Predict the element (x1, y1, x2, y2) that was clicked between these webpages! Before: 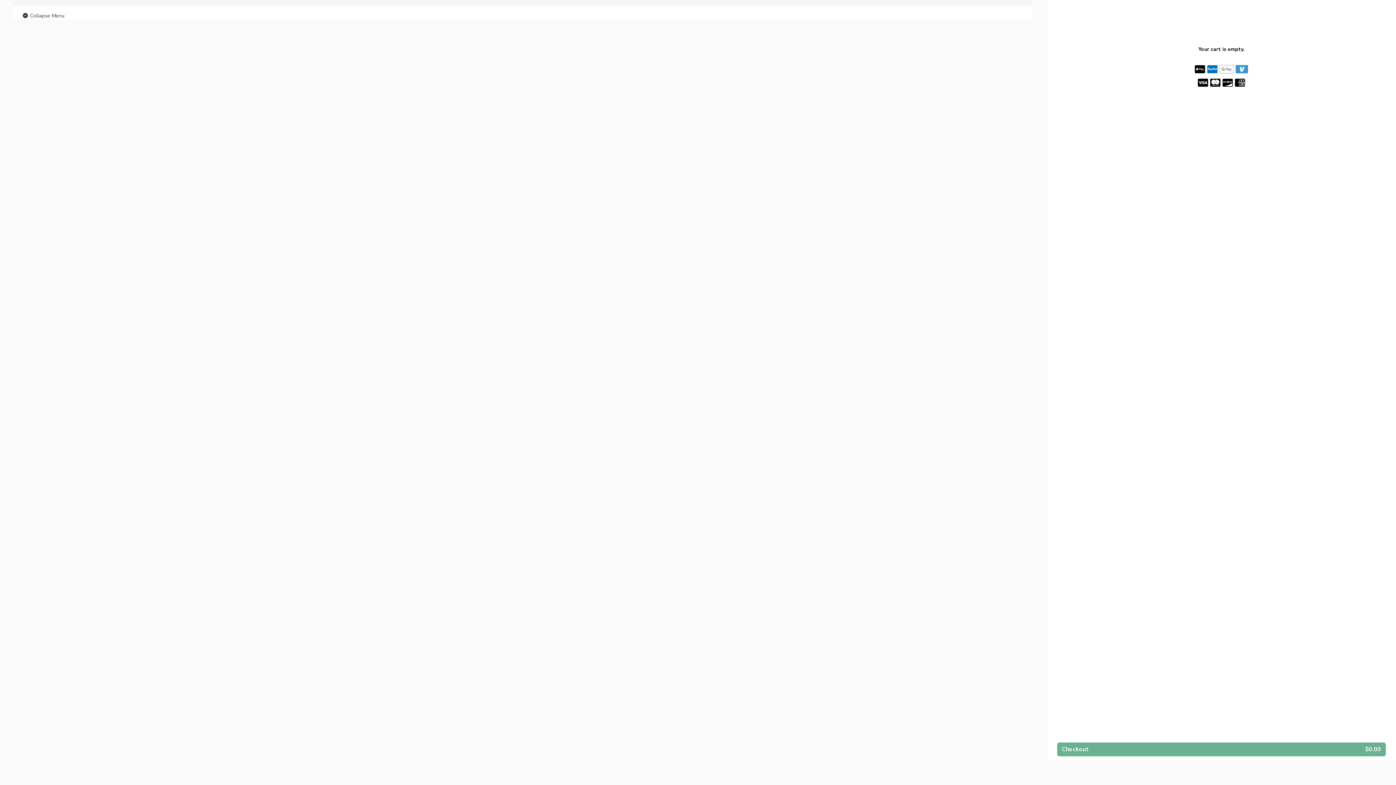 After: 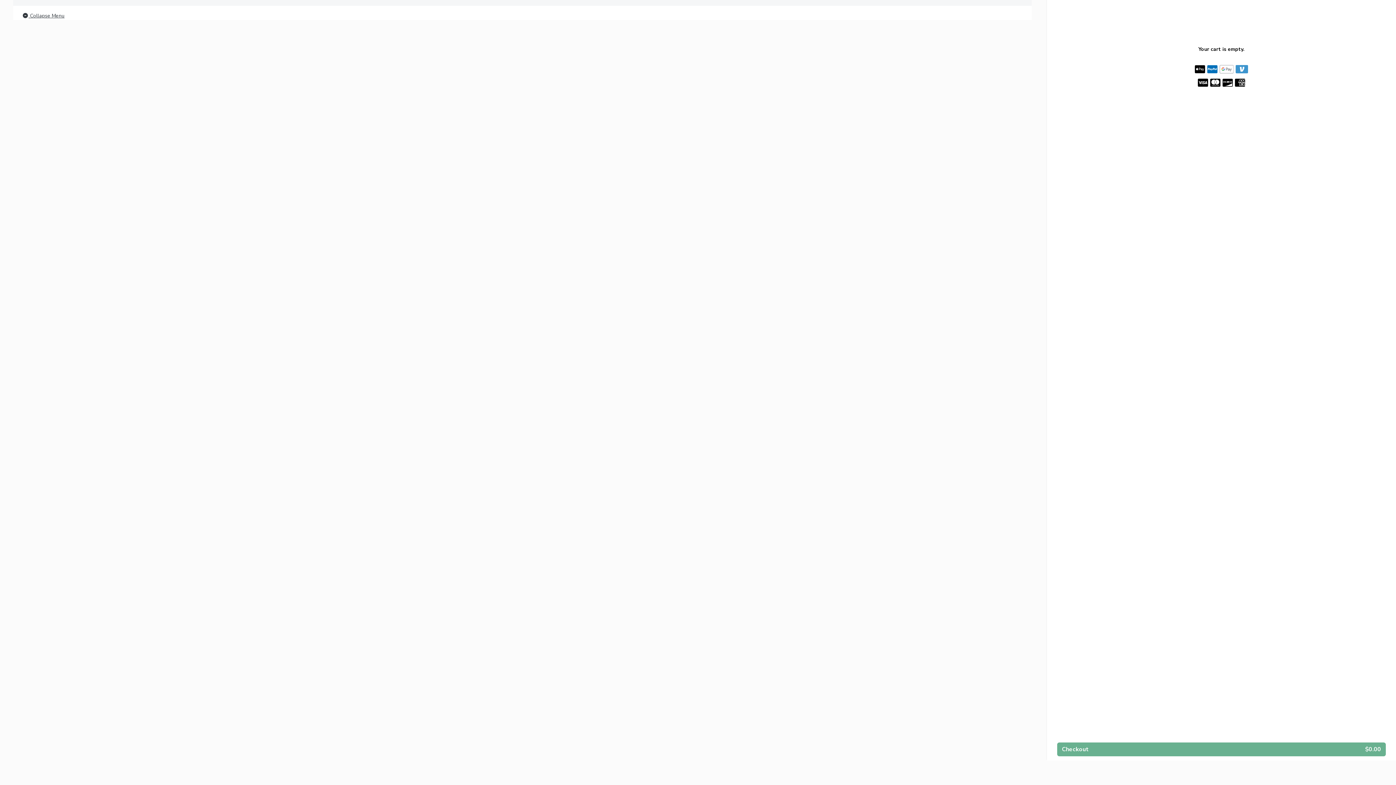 Action: label:  Collapse Menu bbox: (21, 11, 64, 20)